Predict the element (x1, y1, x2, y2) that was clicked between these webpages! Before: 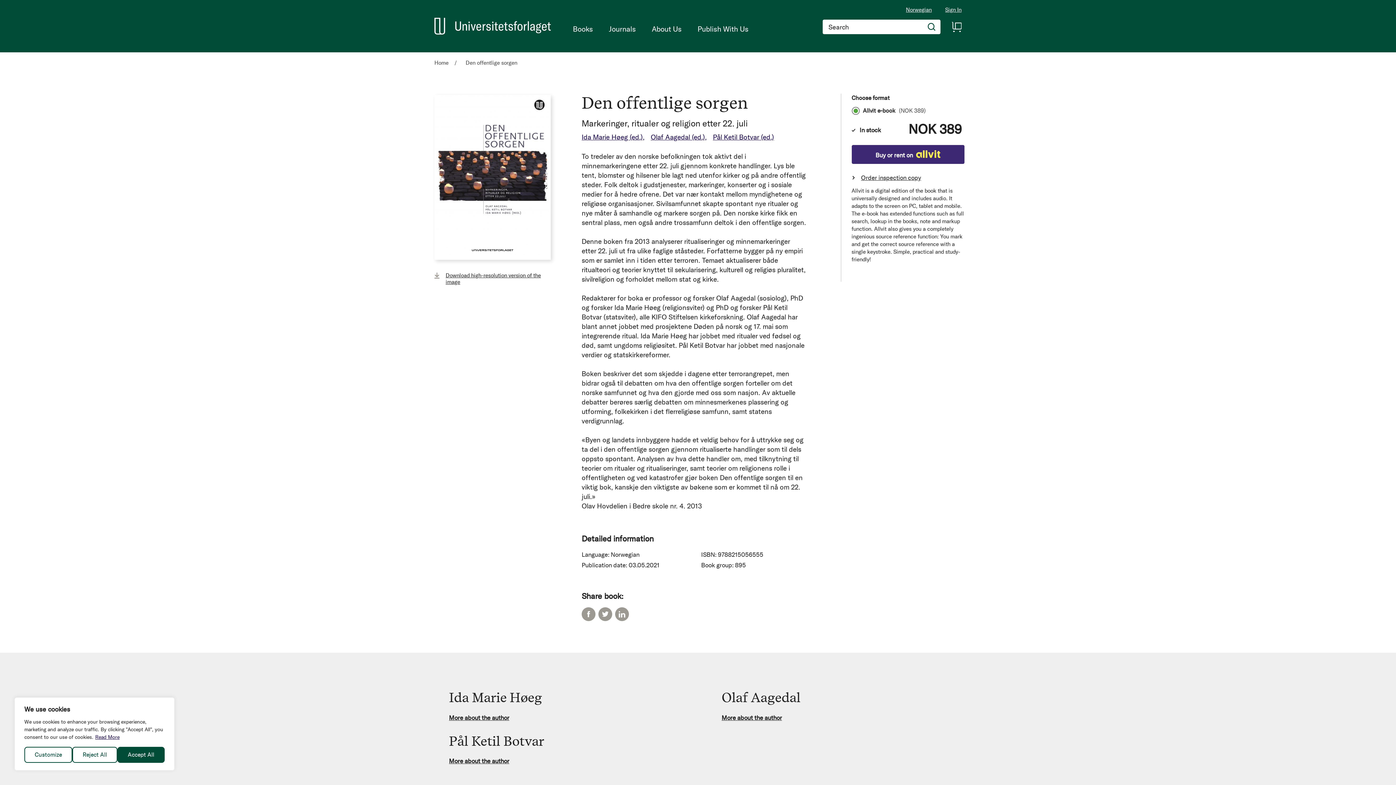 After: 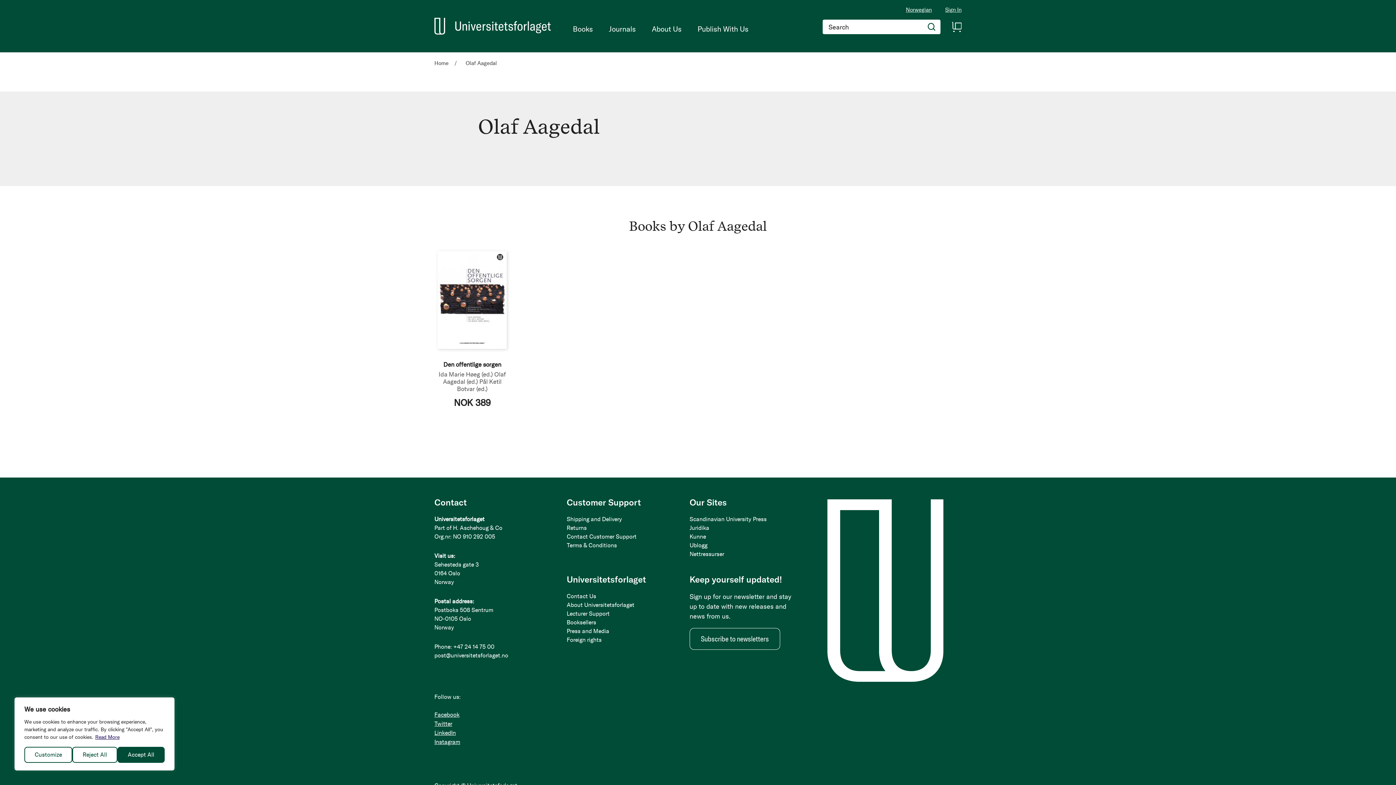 Action: label: Olaf Aagedal (ed.) bbox: (650, 133, 706, 141)